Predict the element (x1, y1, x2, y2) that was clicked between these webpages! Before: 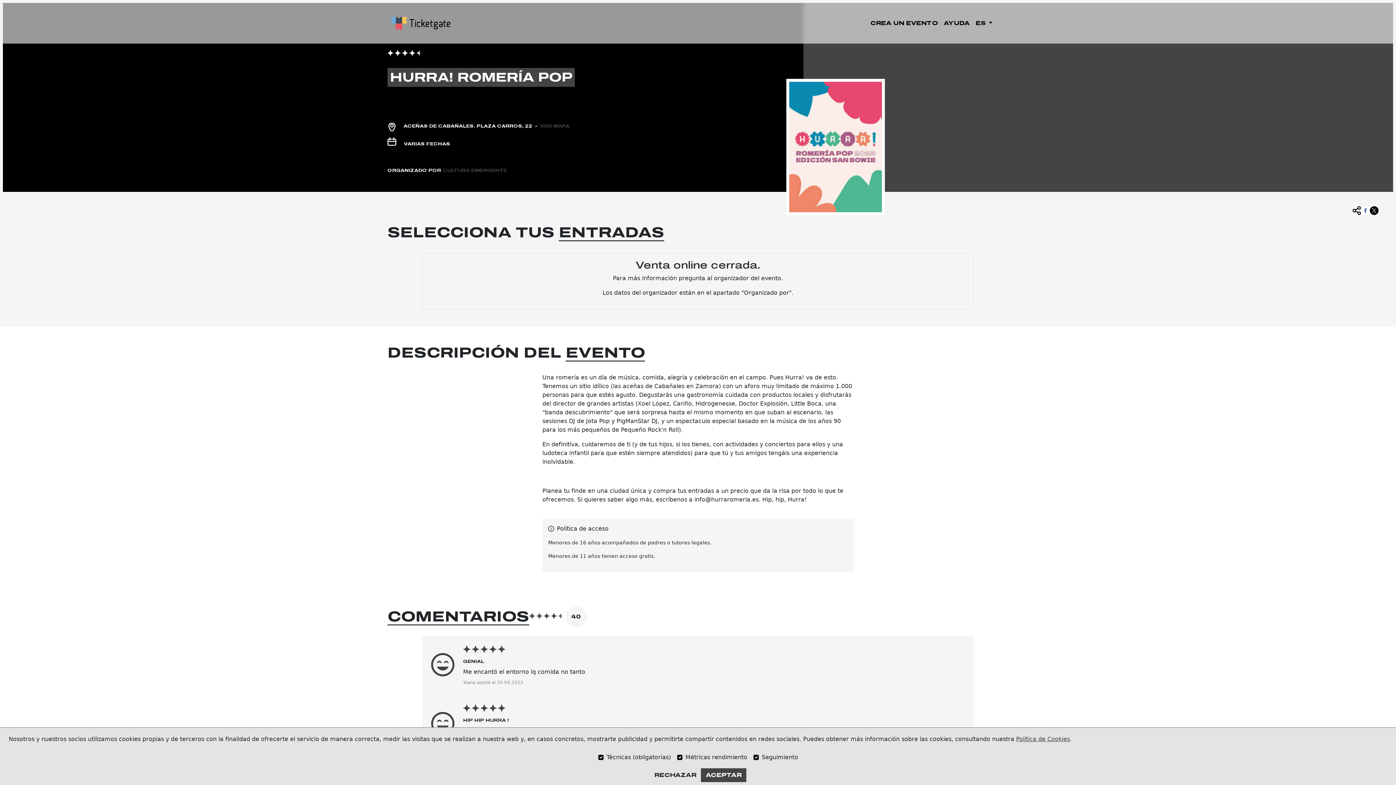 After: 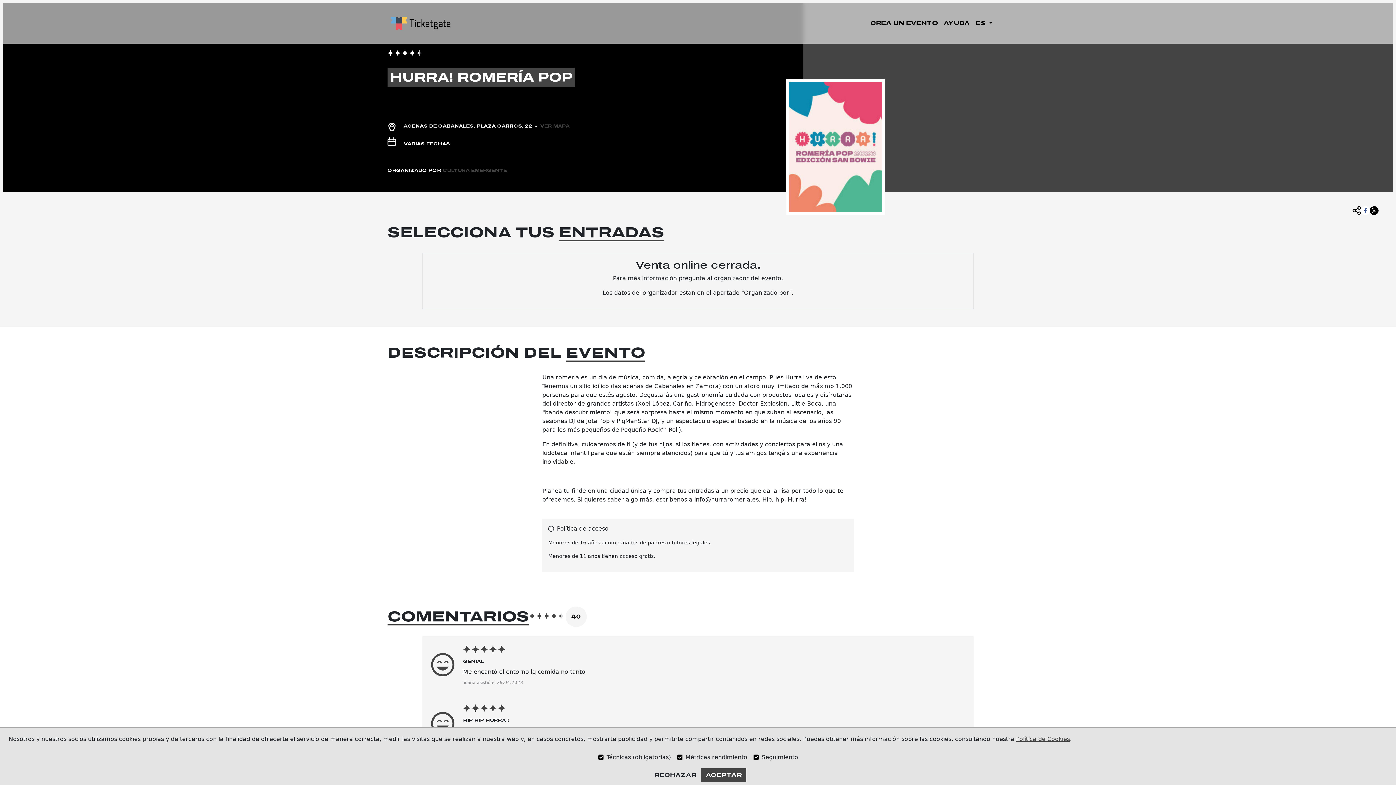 Action: bbox: (1370, 200, 1378, 215)